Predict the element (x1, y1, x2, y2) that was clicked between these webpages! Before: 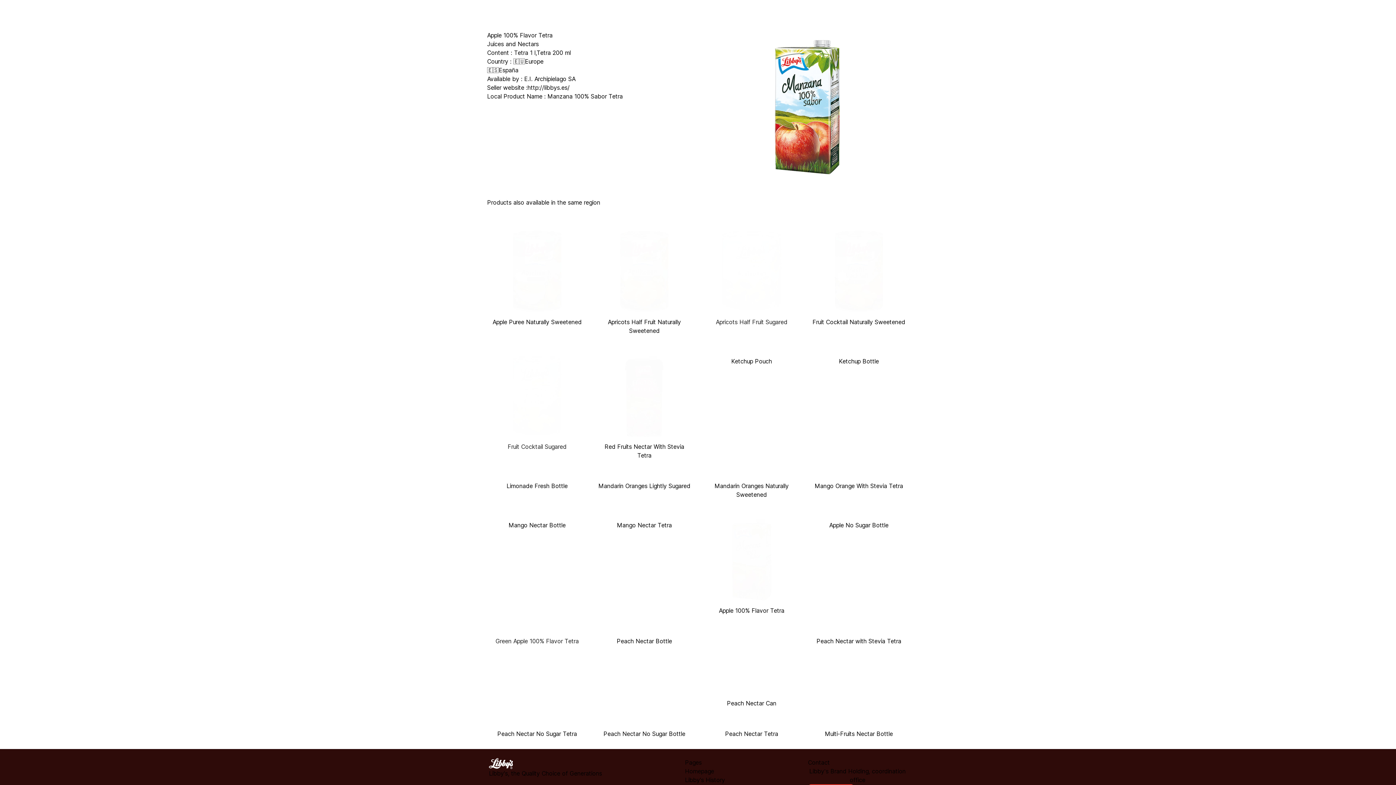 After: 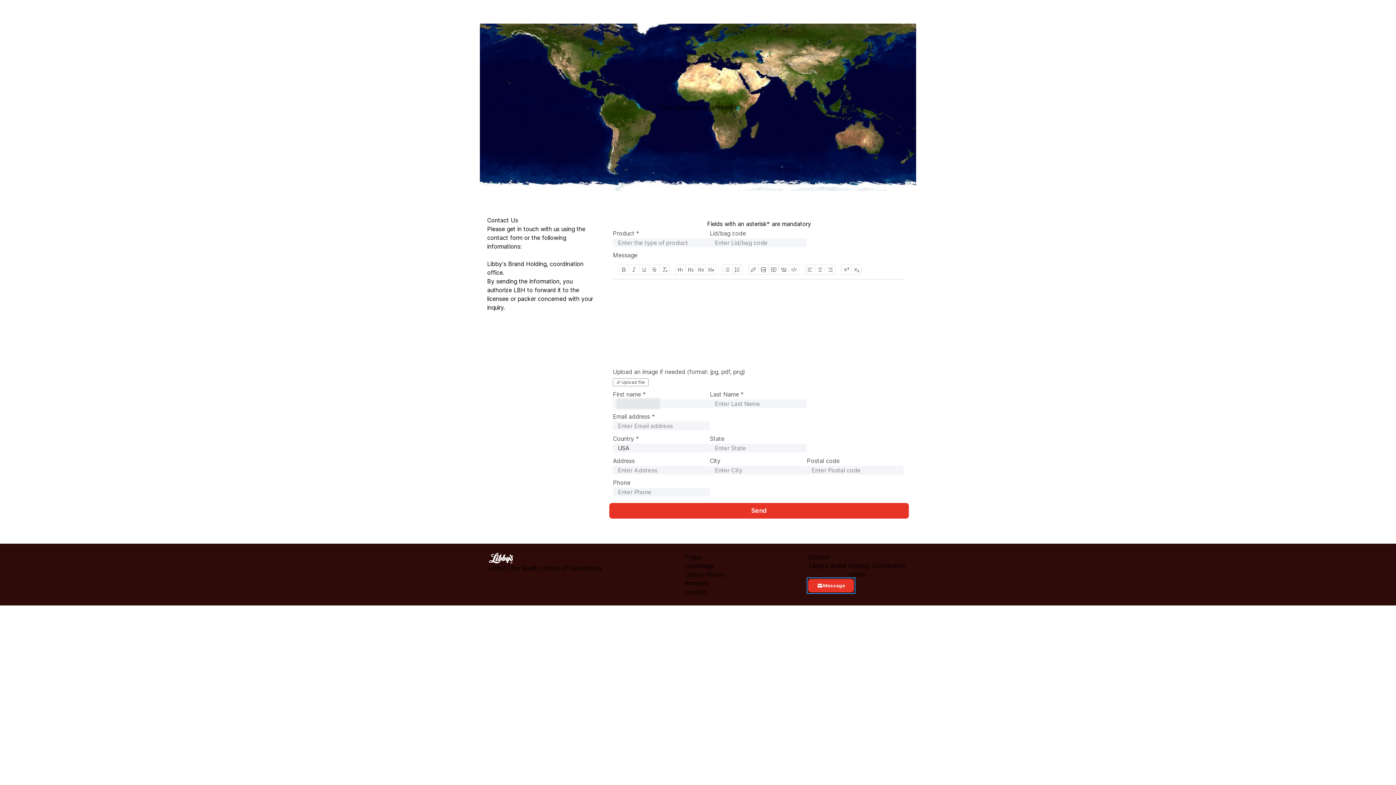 Action: bbox: (808, 271, 825, 284)